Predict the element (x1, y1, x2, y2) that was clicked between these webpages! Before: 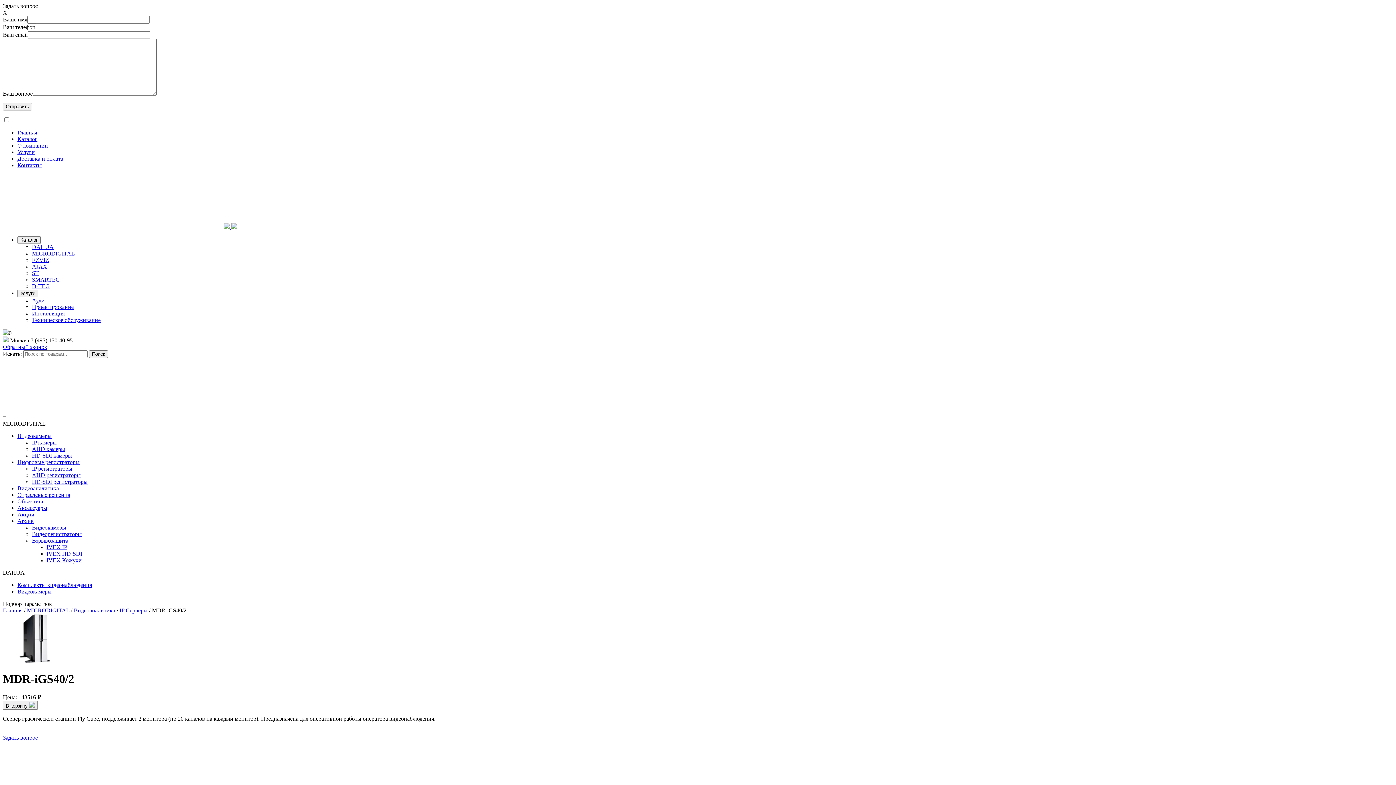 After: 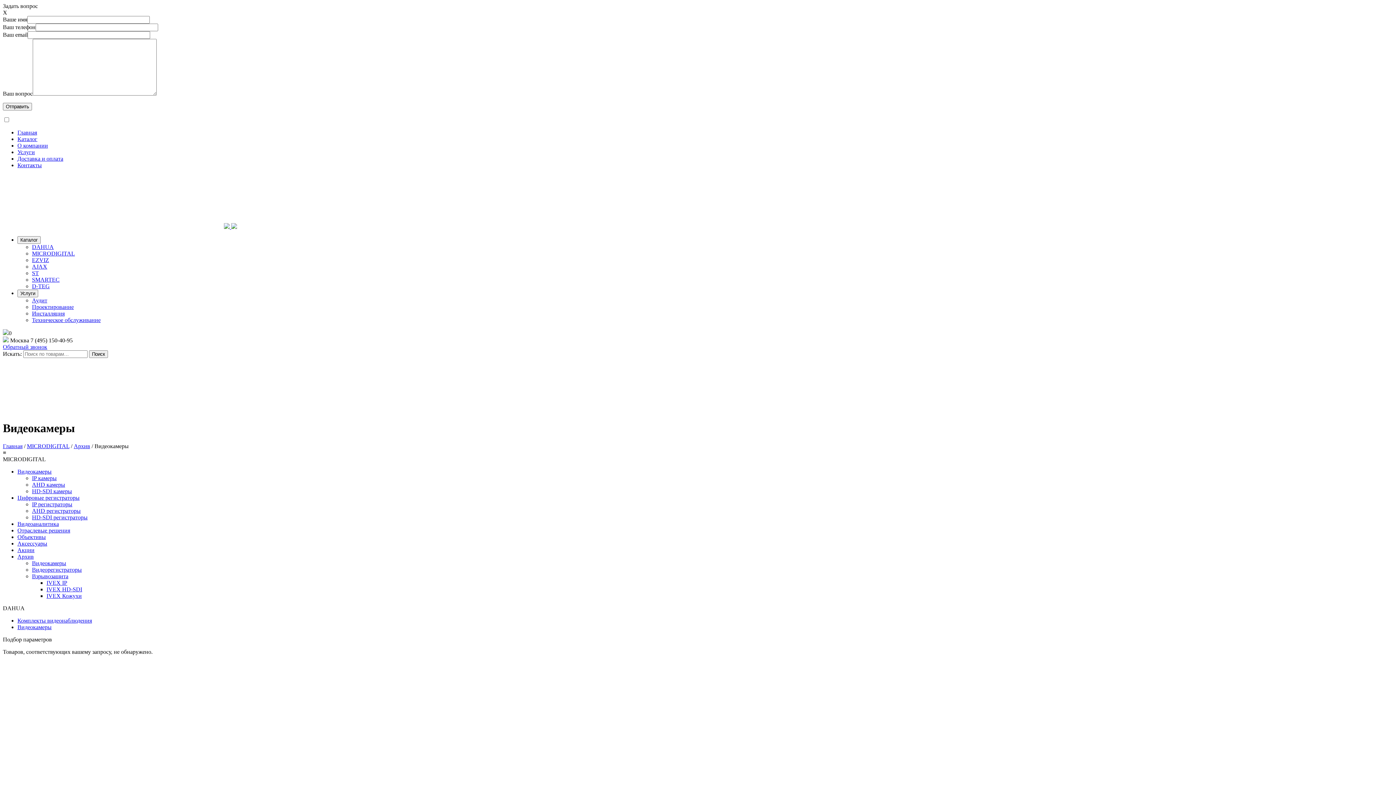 Action: bbox: (32, 524, 66, 530) label: Видеокамеры